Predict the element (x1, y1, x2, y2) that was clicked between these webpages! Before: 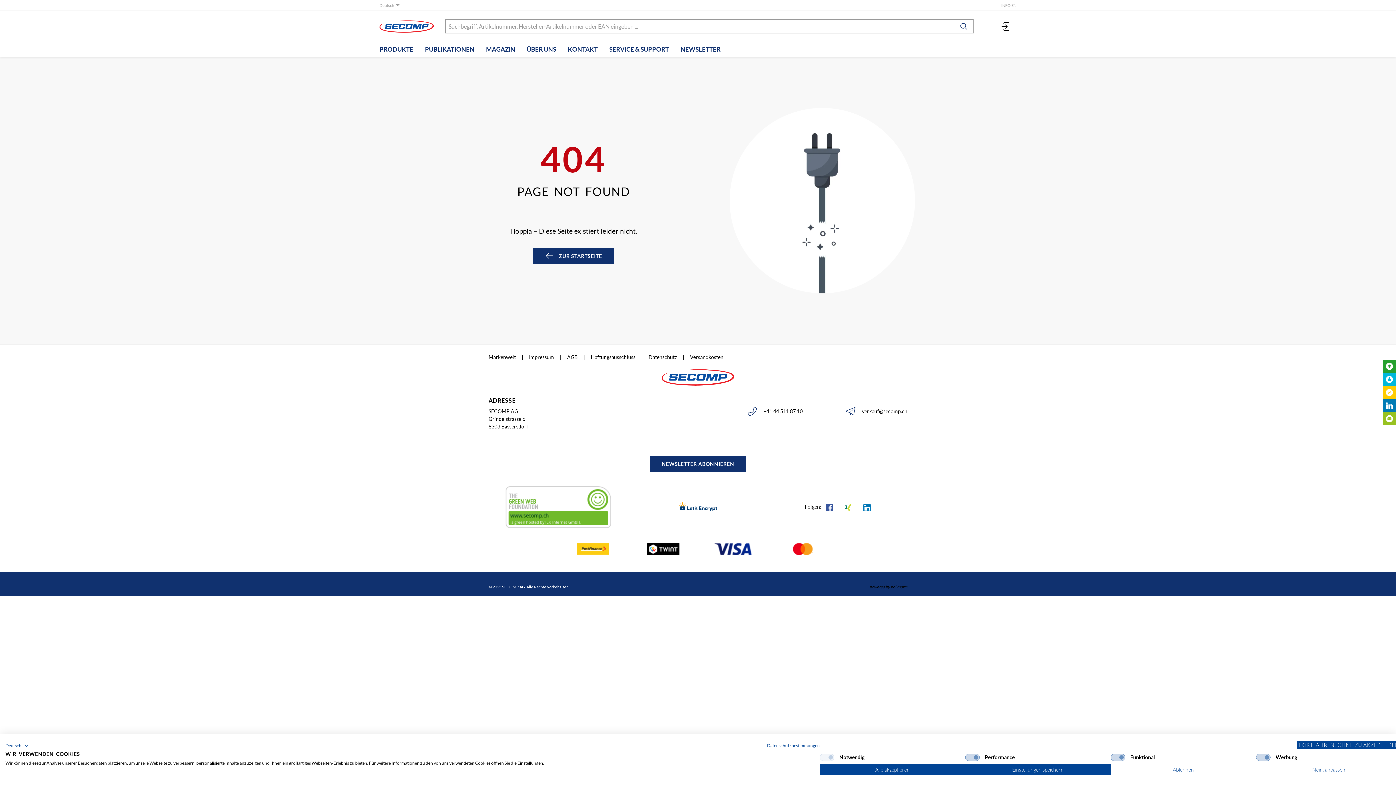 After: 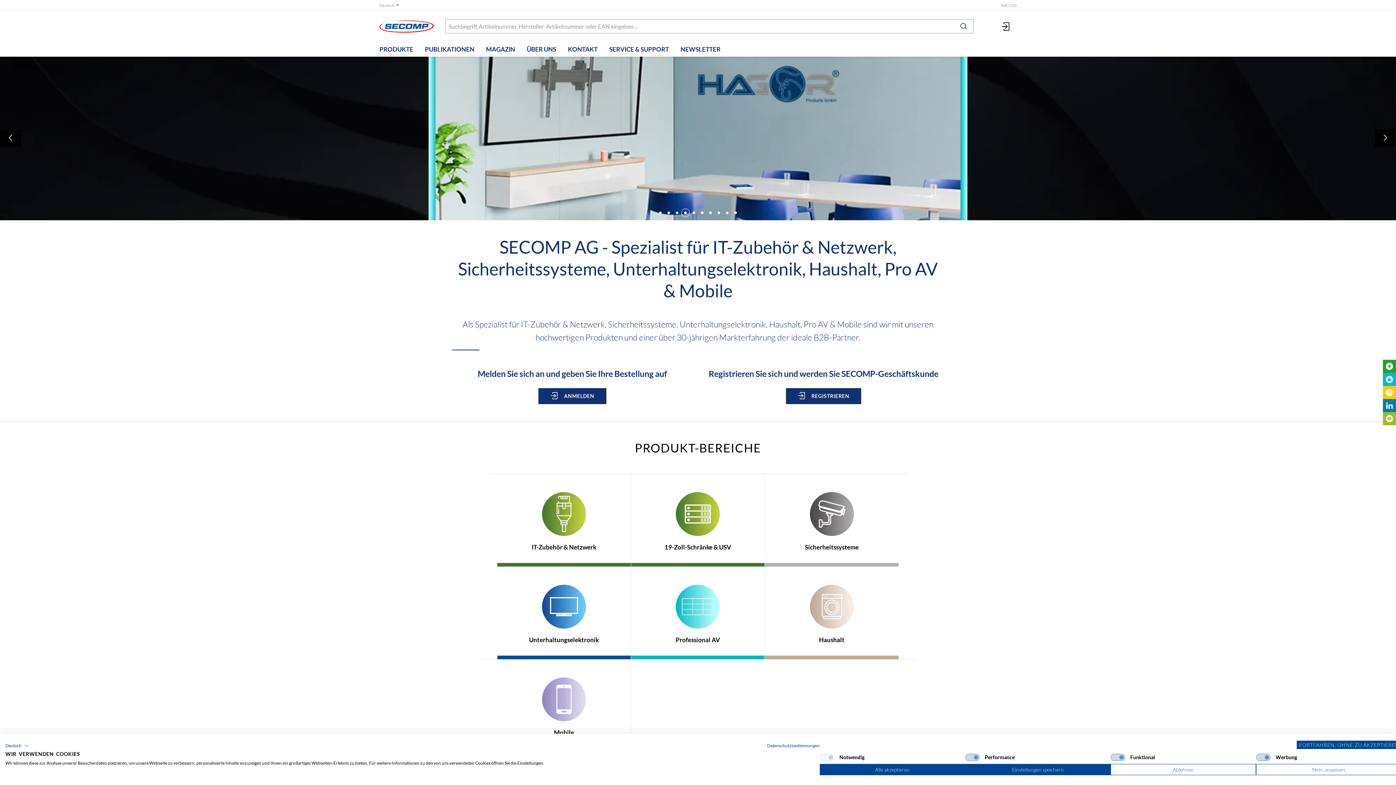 Action: bbox: (661, 373, 734, 380)